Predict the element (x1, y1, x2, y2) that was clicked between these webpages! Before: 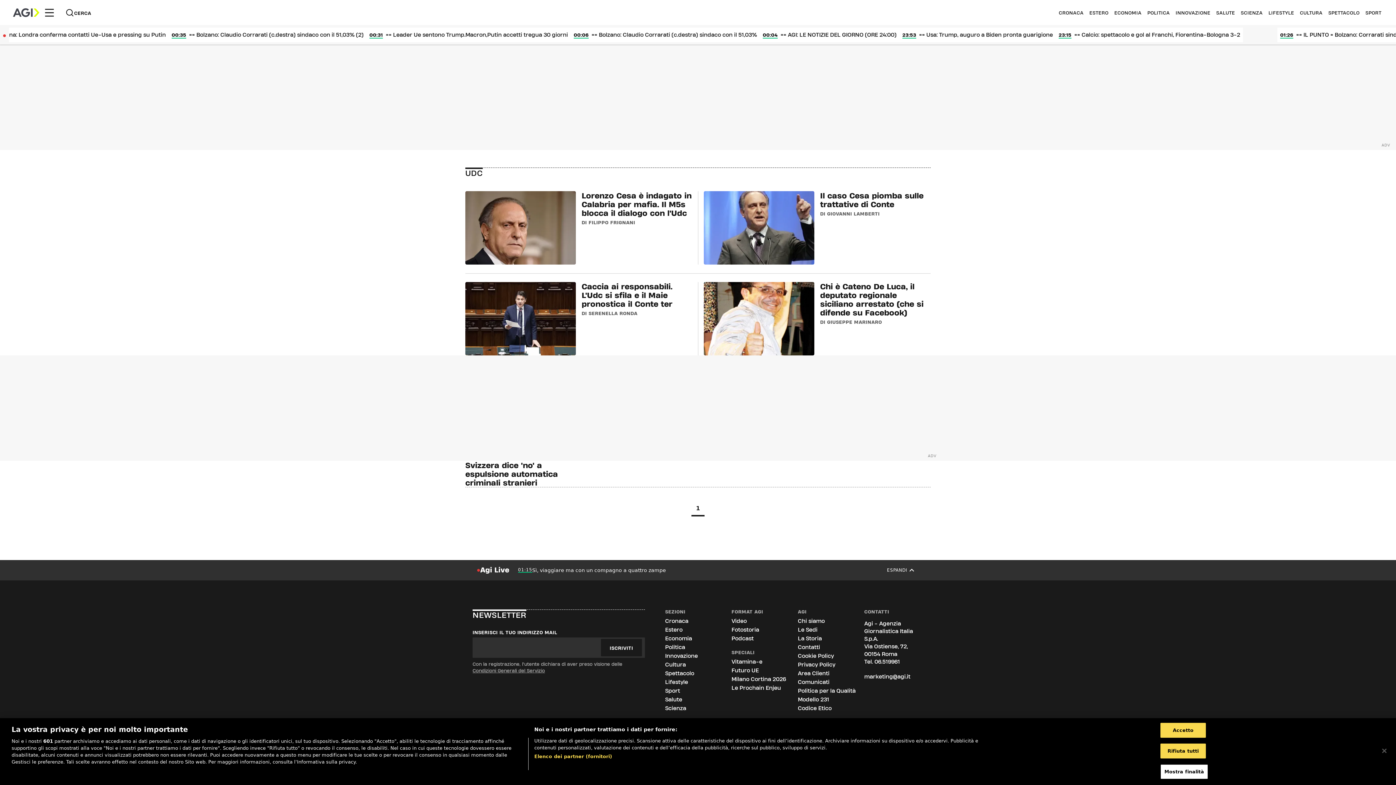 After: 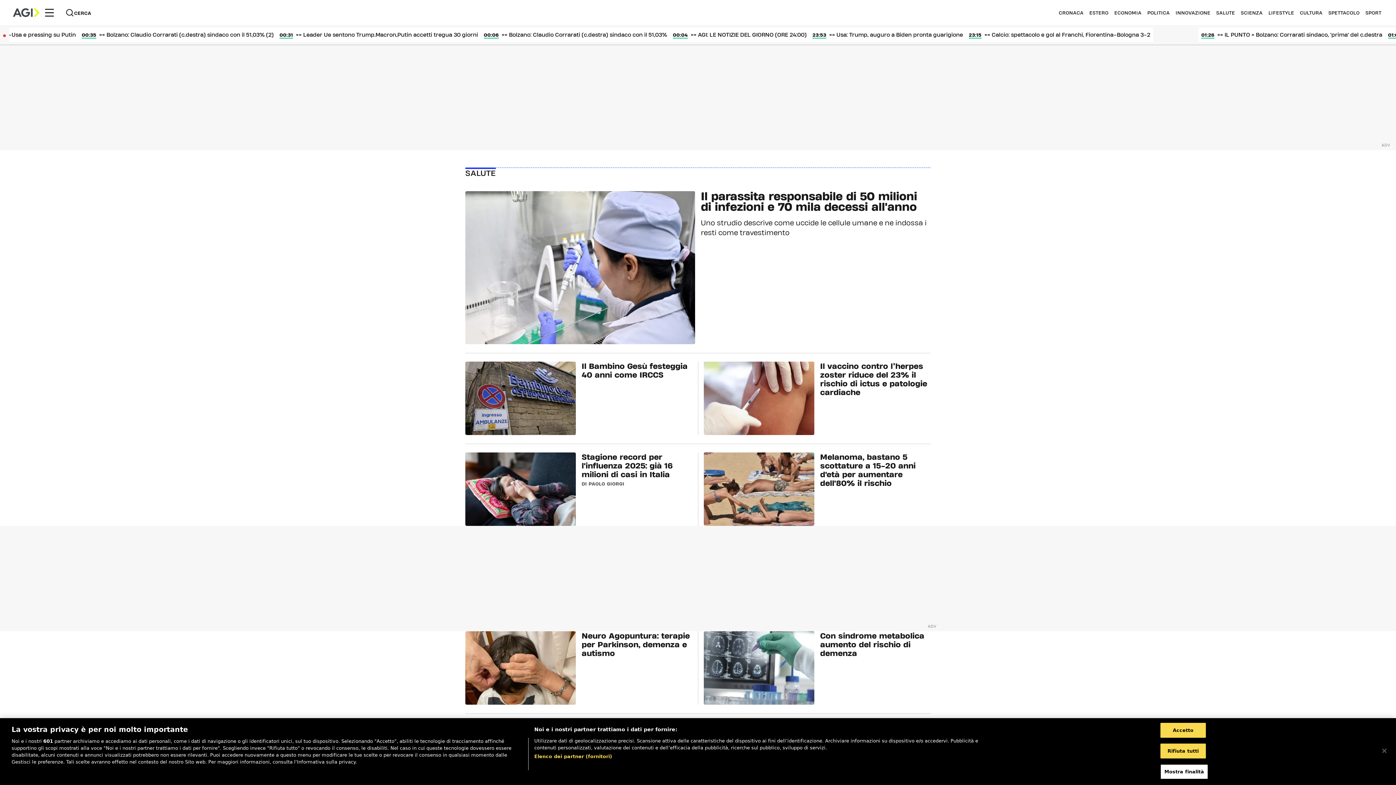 Action: label: SALUTE bbox: (1216, 10, 1235, 14)